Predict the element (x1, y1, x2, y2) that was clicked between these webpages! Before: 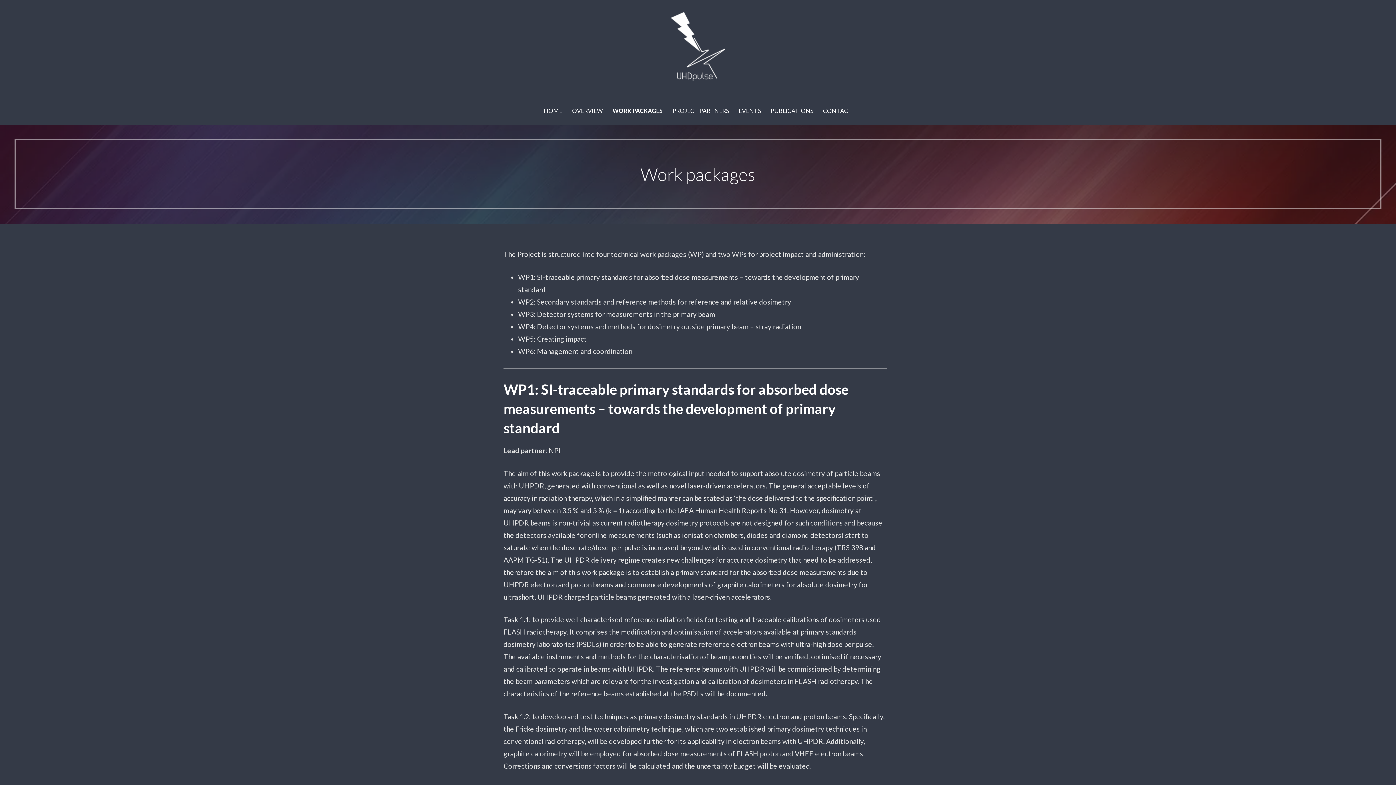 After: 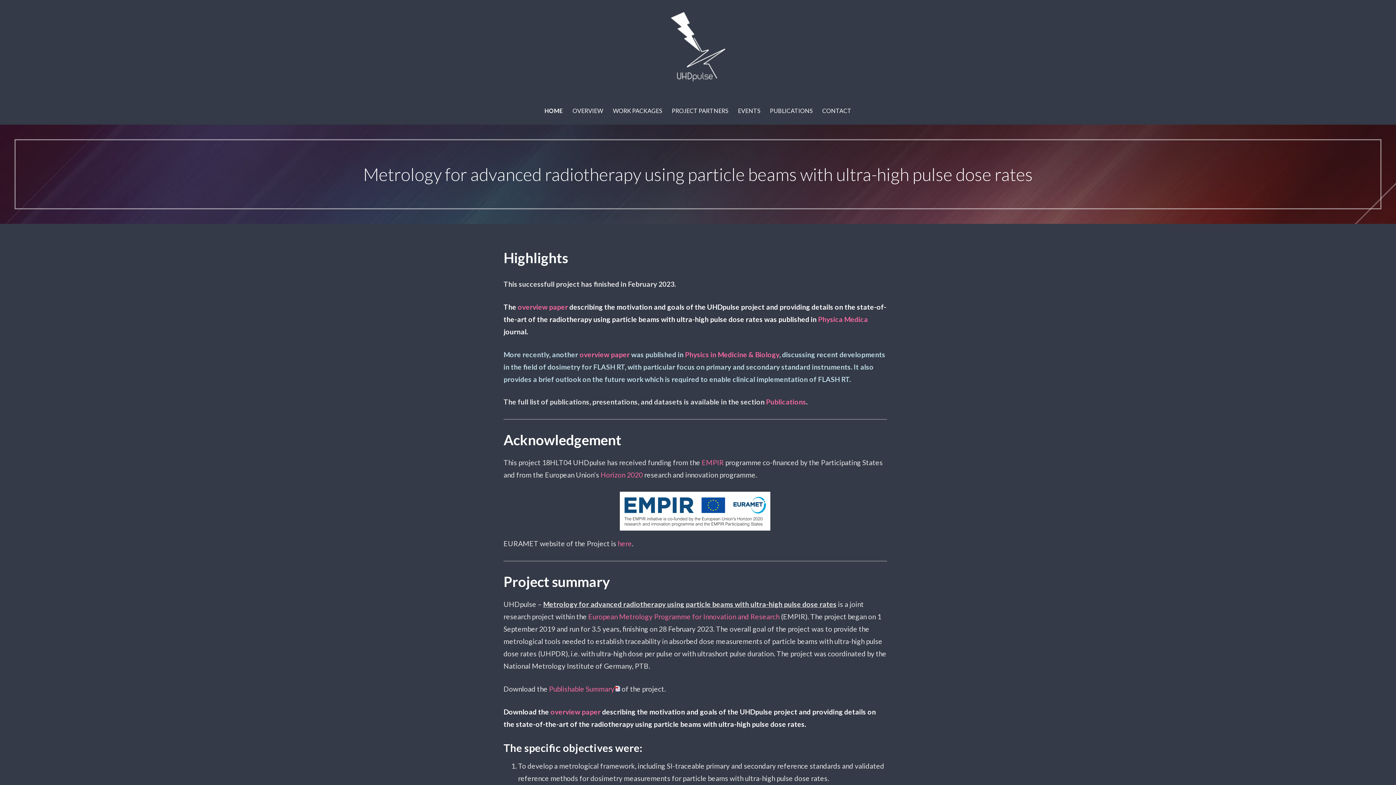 Action: bbox: (670, 74, 725, 82)